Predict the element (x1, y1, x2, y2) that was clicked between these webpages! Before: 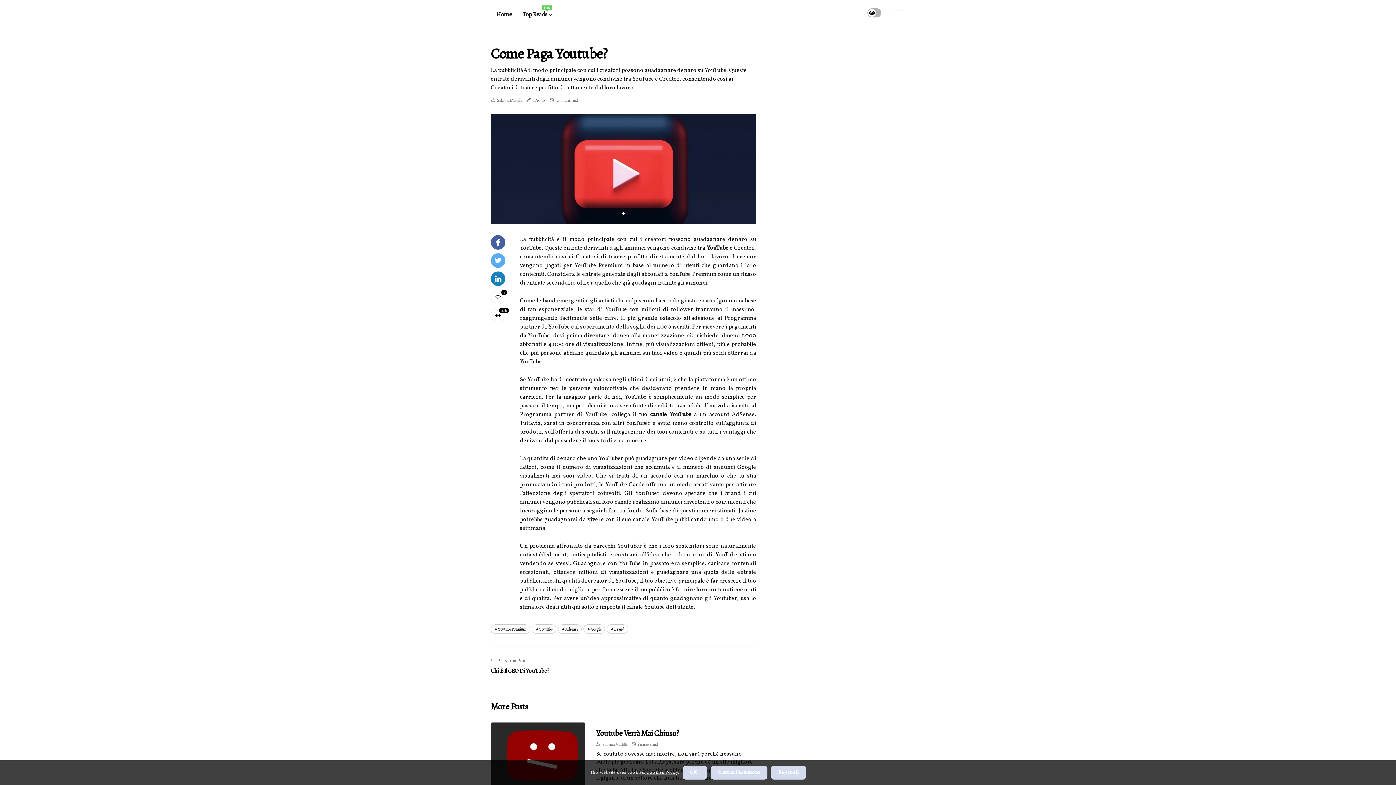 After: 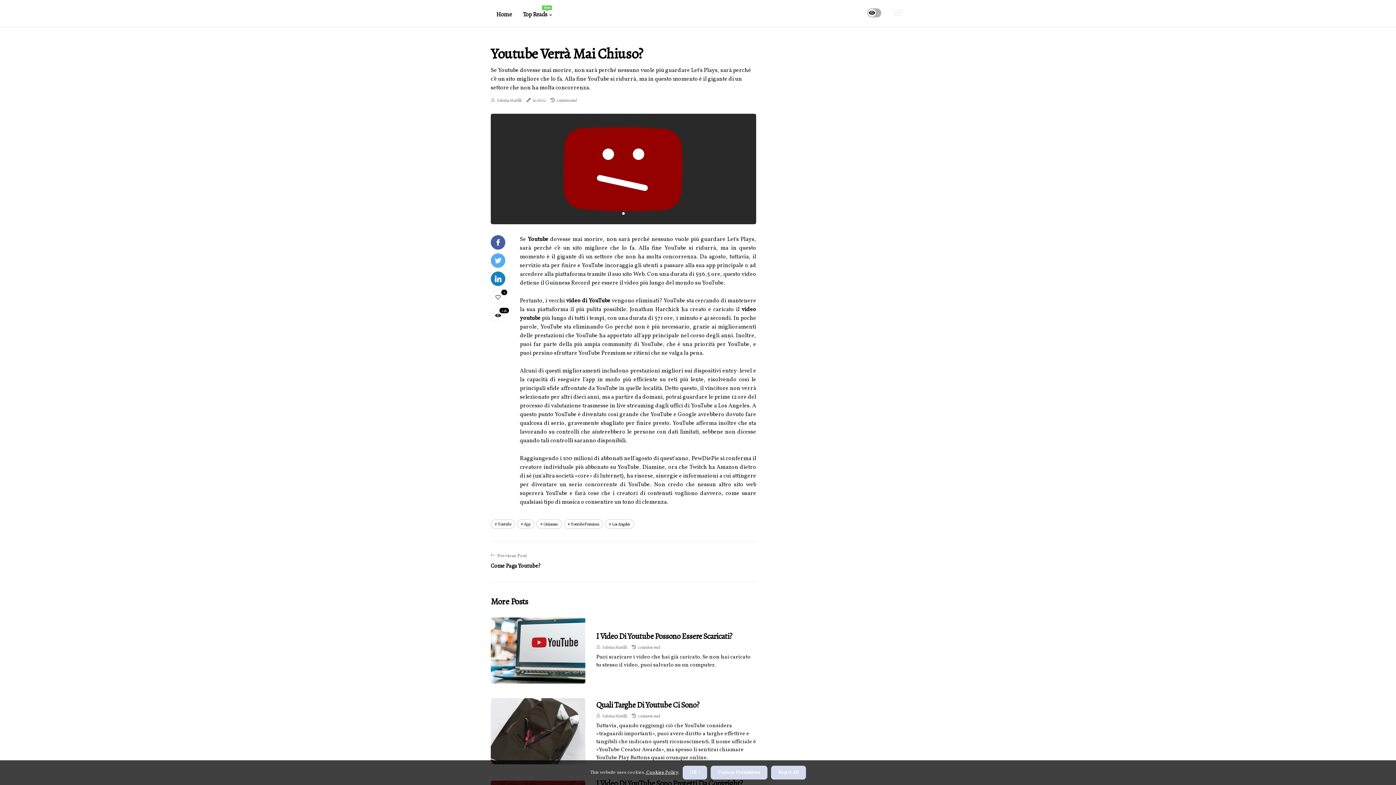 Action: bbox: (490, 722, 585, 789)